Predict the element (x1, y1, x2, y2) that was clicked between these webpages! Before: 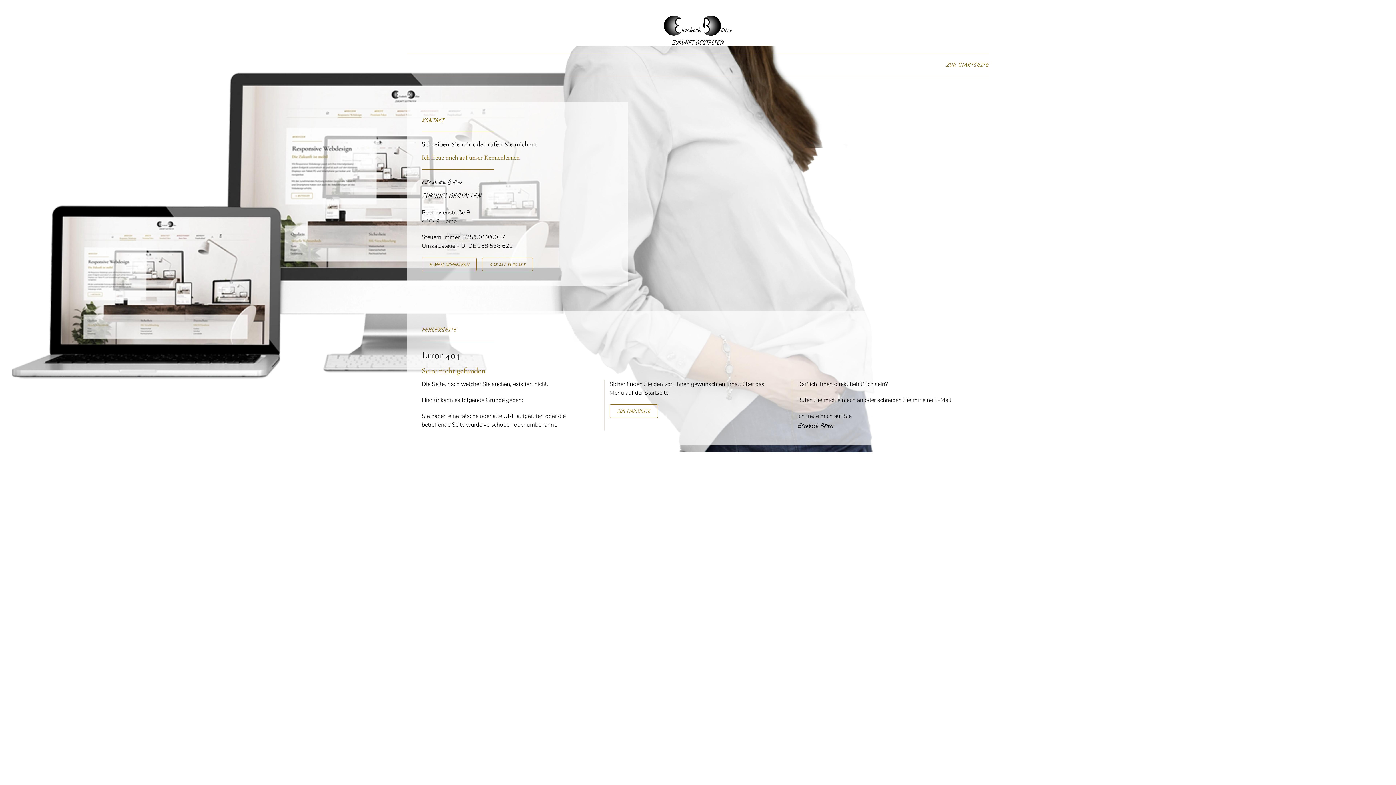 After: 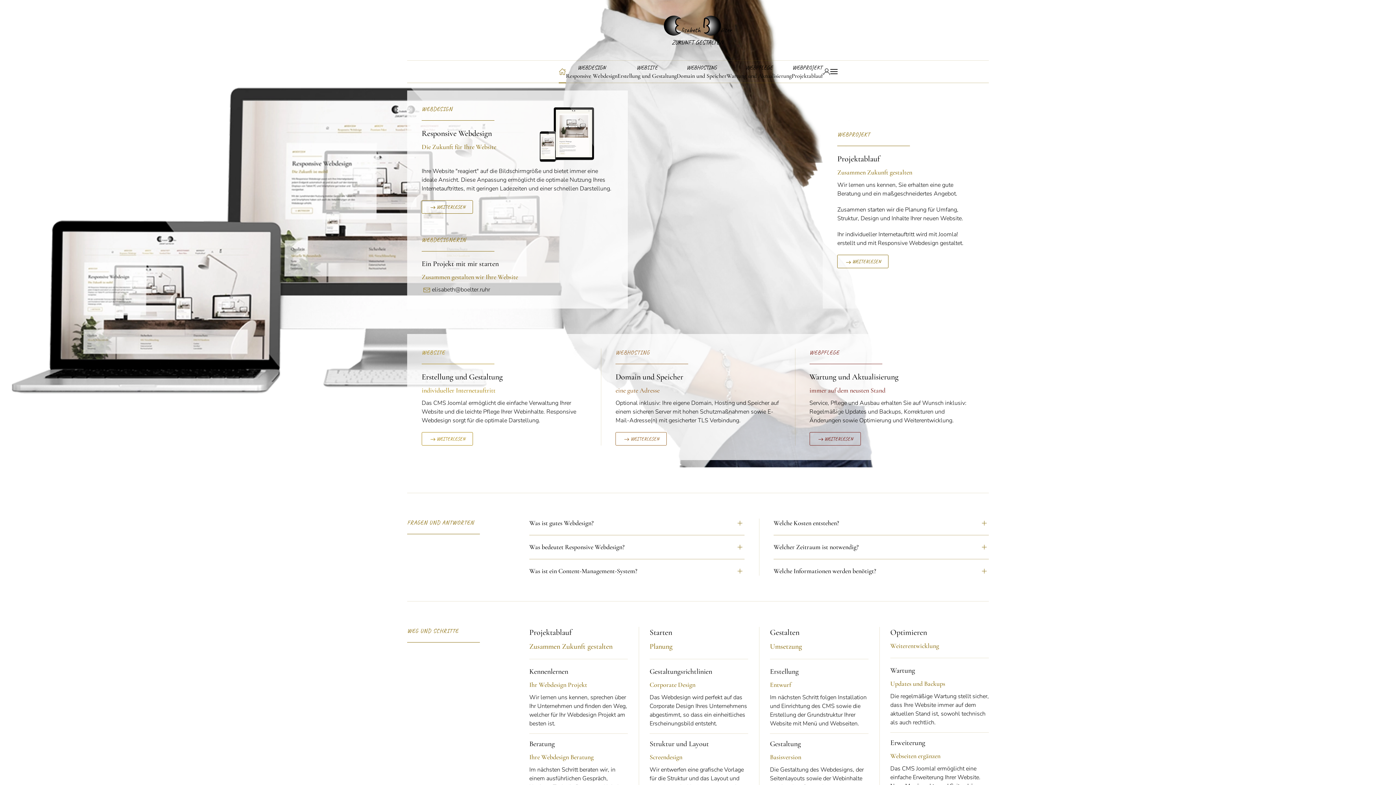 Action: bbox: (609, 404, 658, 418) label: ZUR STARTSEITE